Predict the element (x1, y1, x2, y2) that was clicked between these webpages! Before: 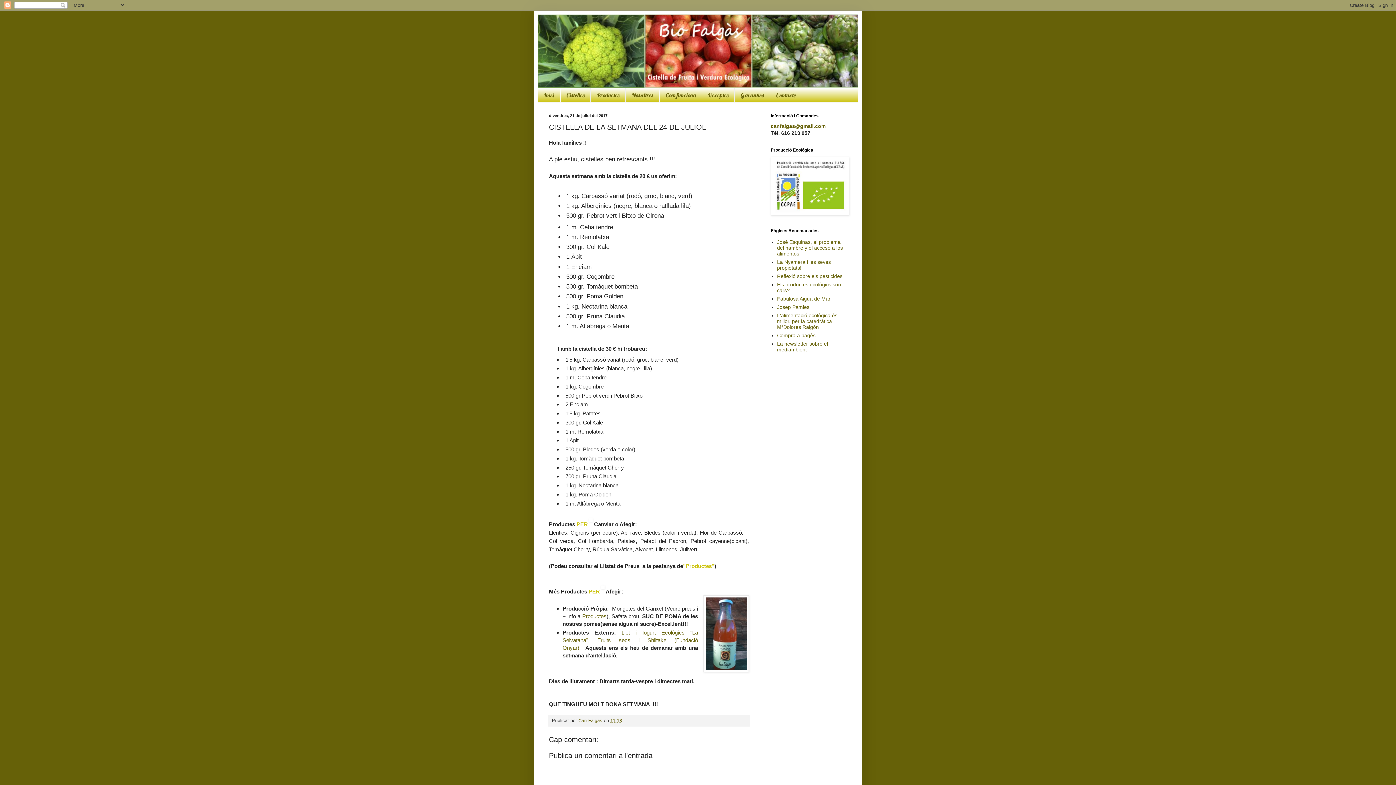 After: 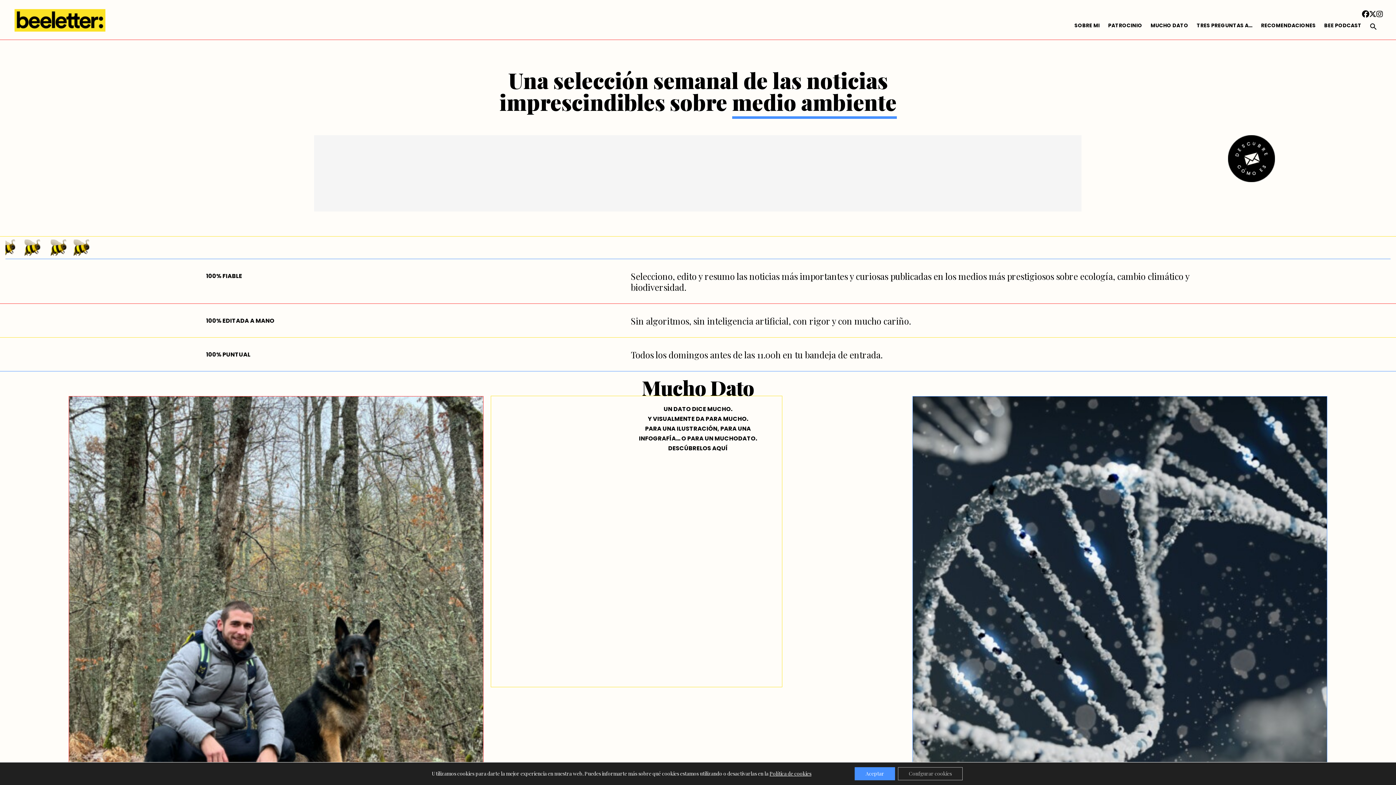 Action: bbox: (777, 340, 828, 352) label: La newsletter sobre el mediambient